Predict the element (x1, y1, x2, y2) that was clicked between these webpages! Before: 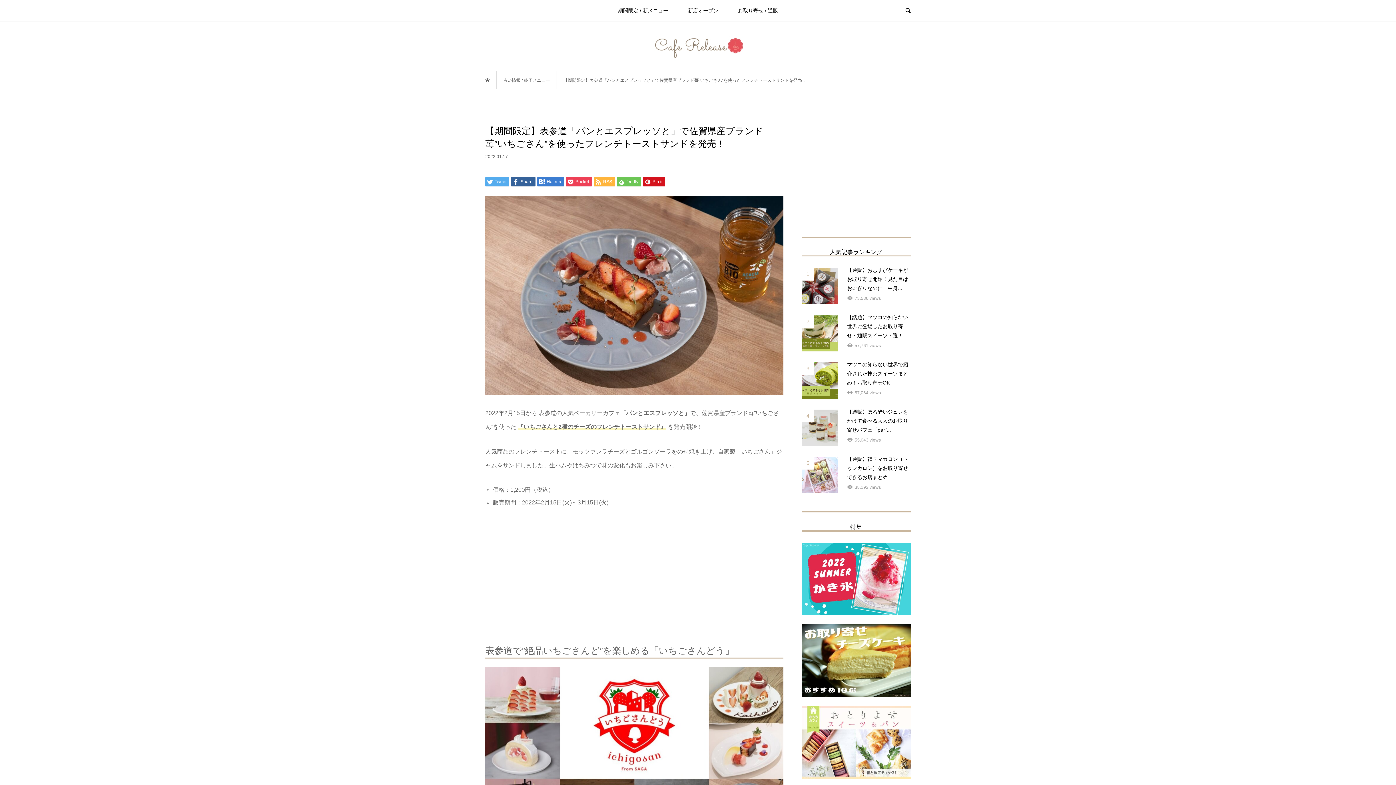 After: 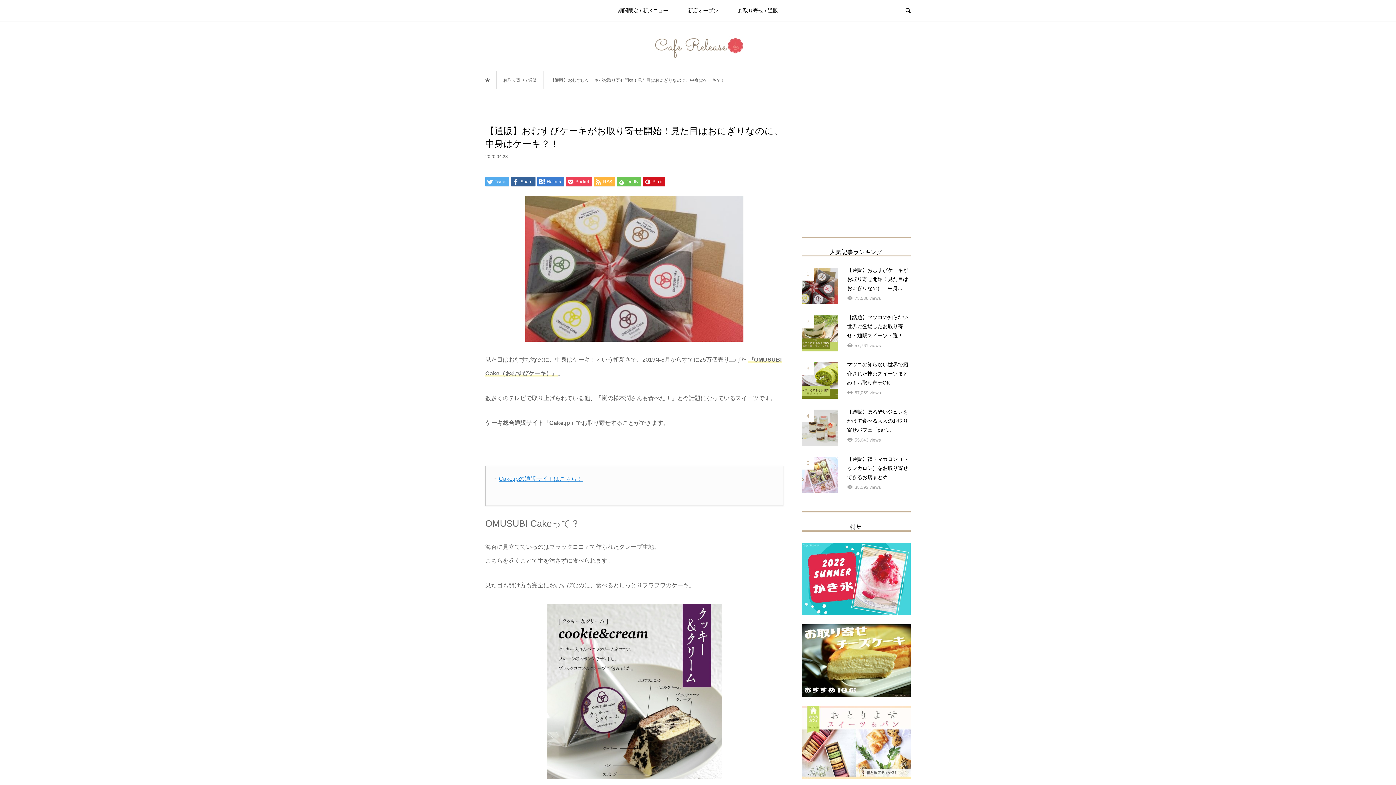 Action: label: 1
【通販】おむすびケーキがお取り寄せ開始！見た目はおにぎりなのに、中身...
73,536 views bbox: (801, 268, 910, 304)